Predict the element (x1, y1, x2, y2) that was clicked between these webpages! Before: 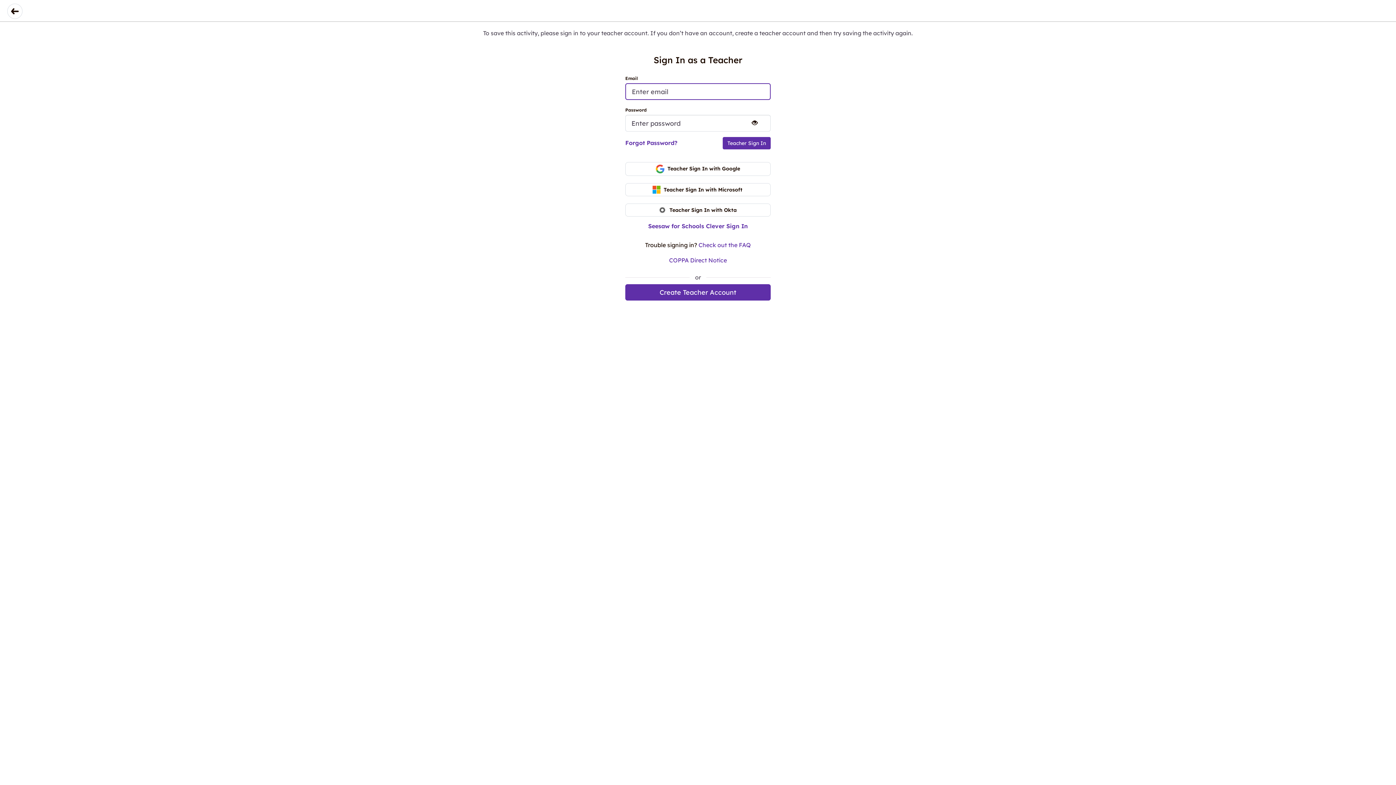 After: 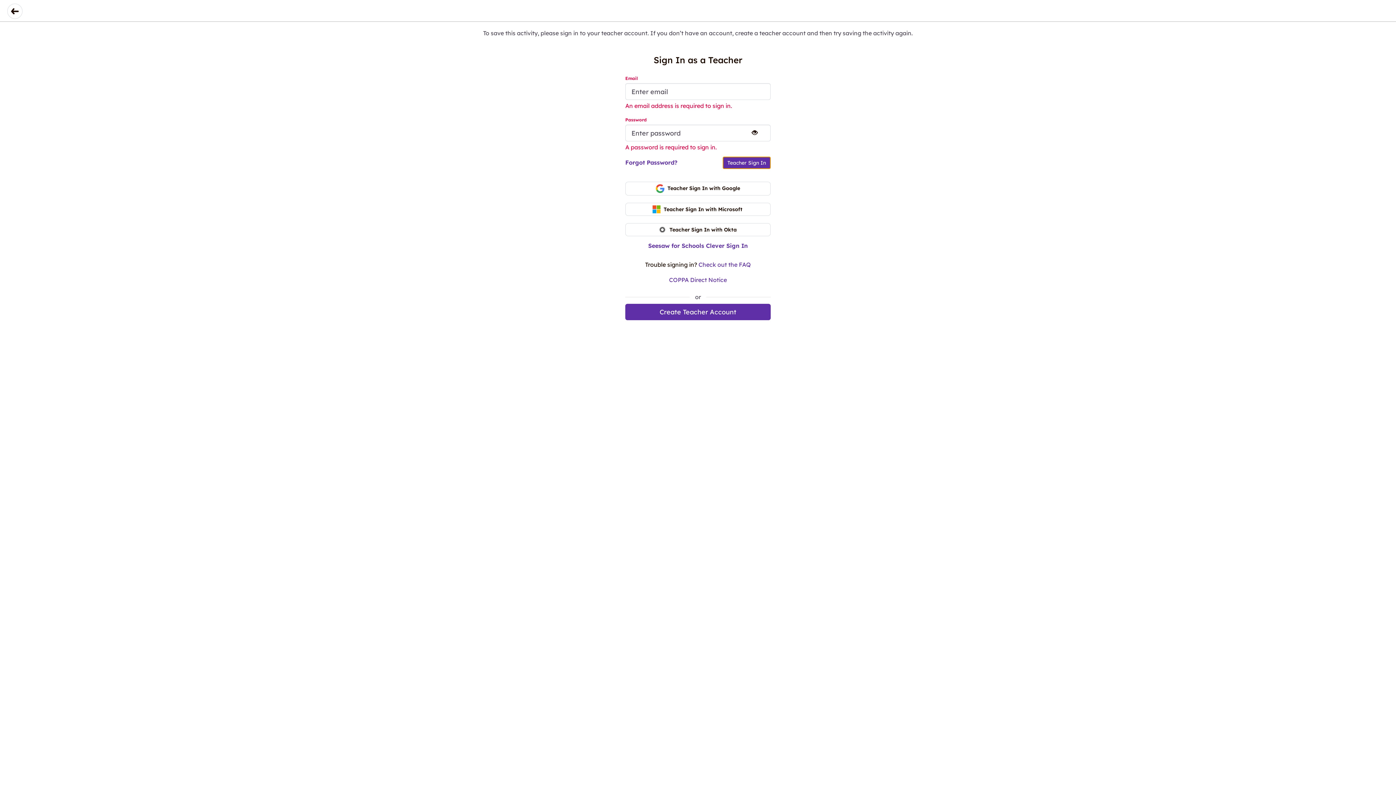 Action: label: Teacher Sign In bbox: (722, 137, 770, 150)